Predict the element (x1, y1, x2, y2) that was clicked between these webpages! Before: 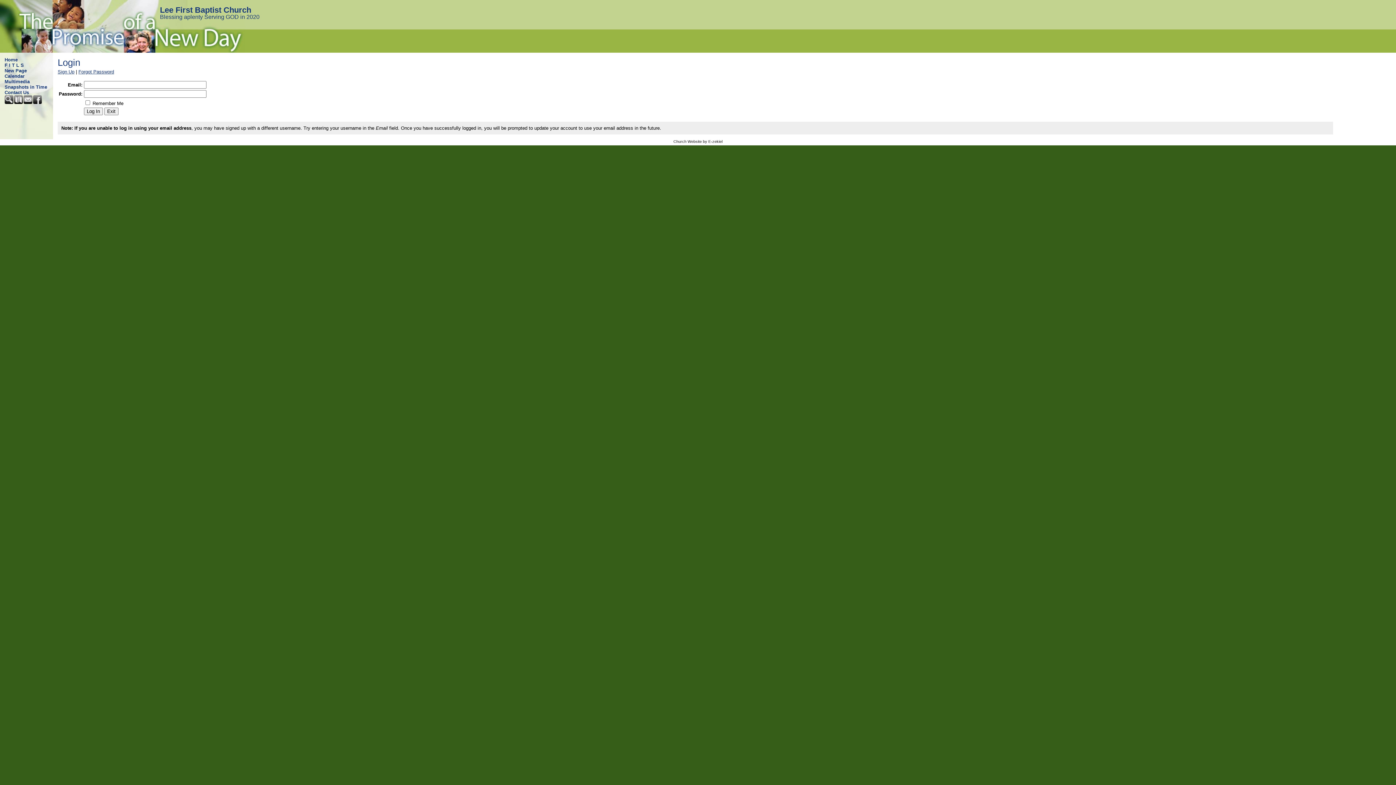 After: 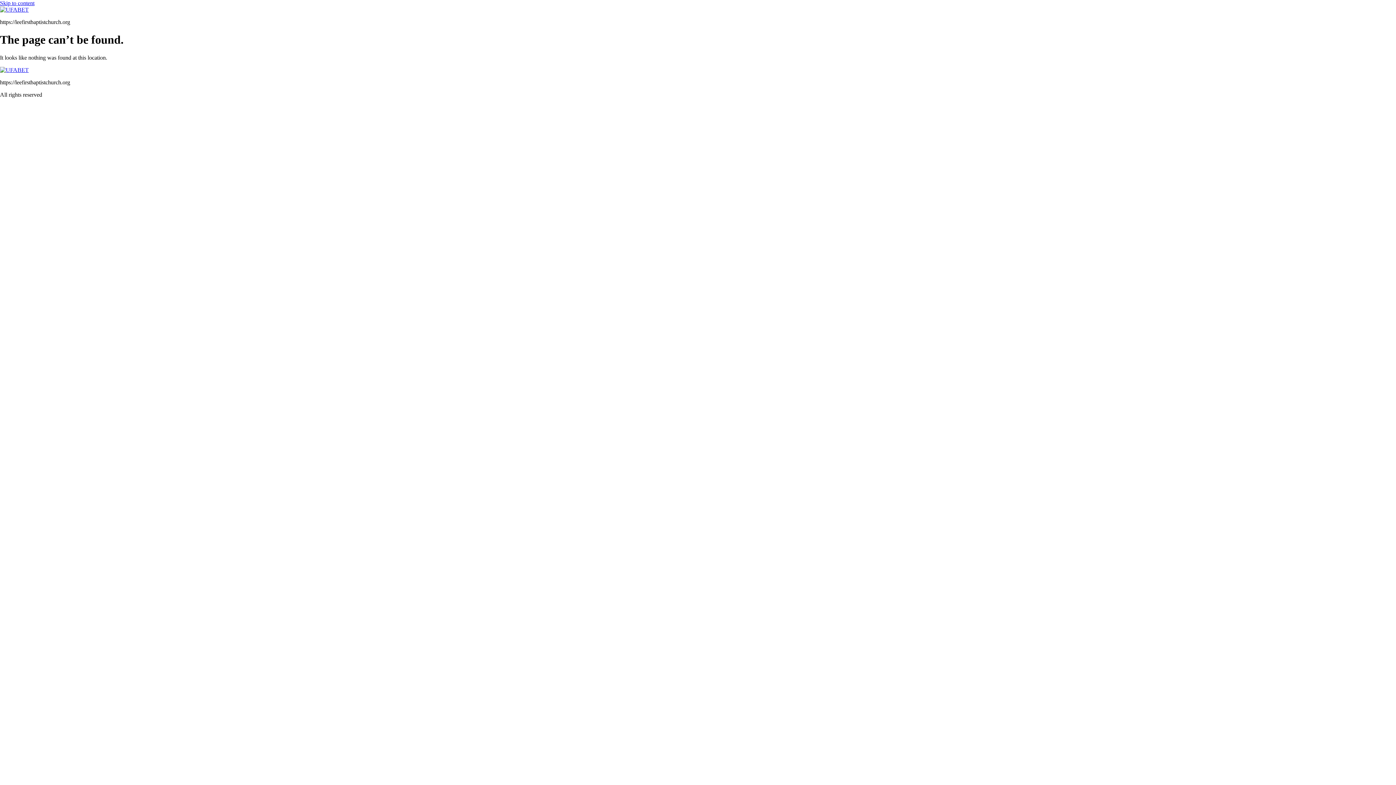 Action: label: New Page bbox: (0, 68, 53, 73)